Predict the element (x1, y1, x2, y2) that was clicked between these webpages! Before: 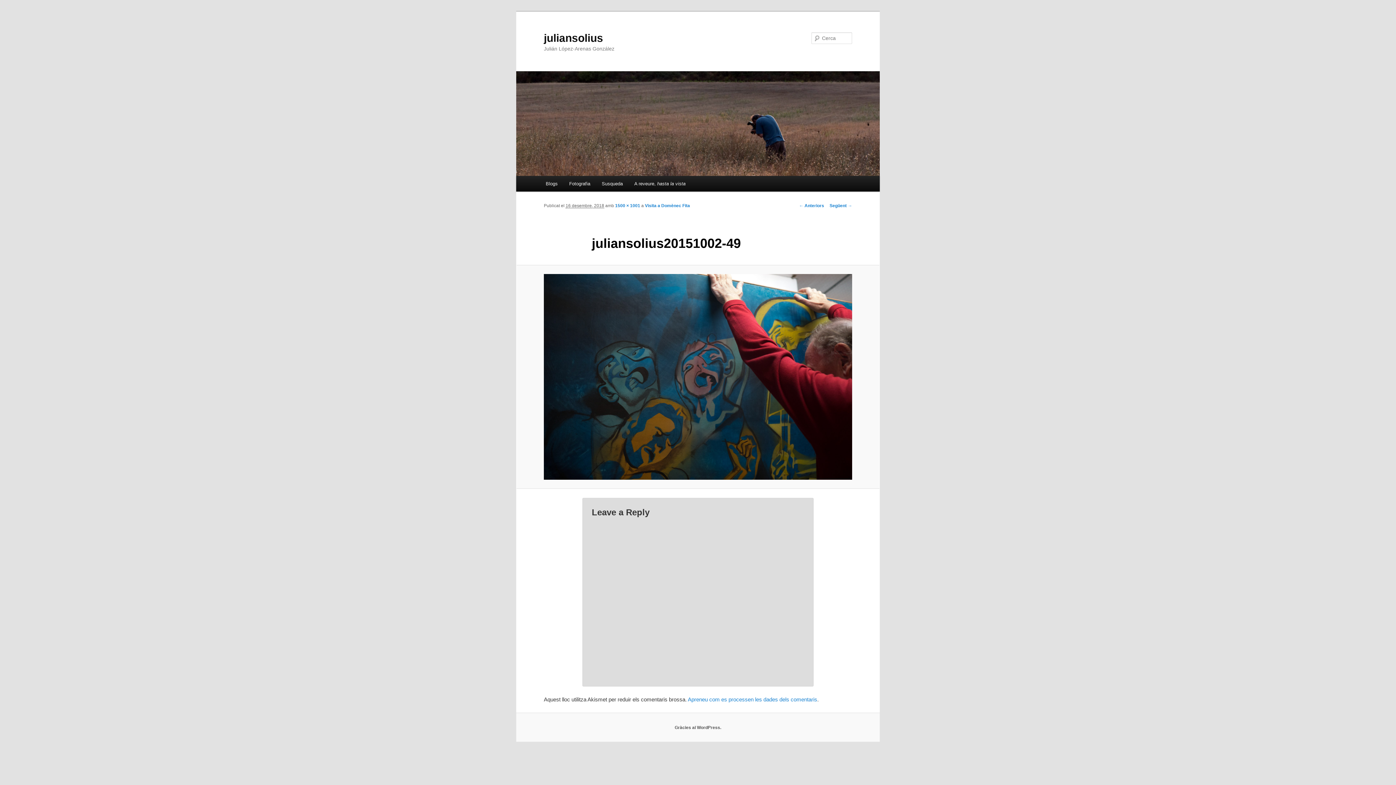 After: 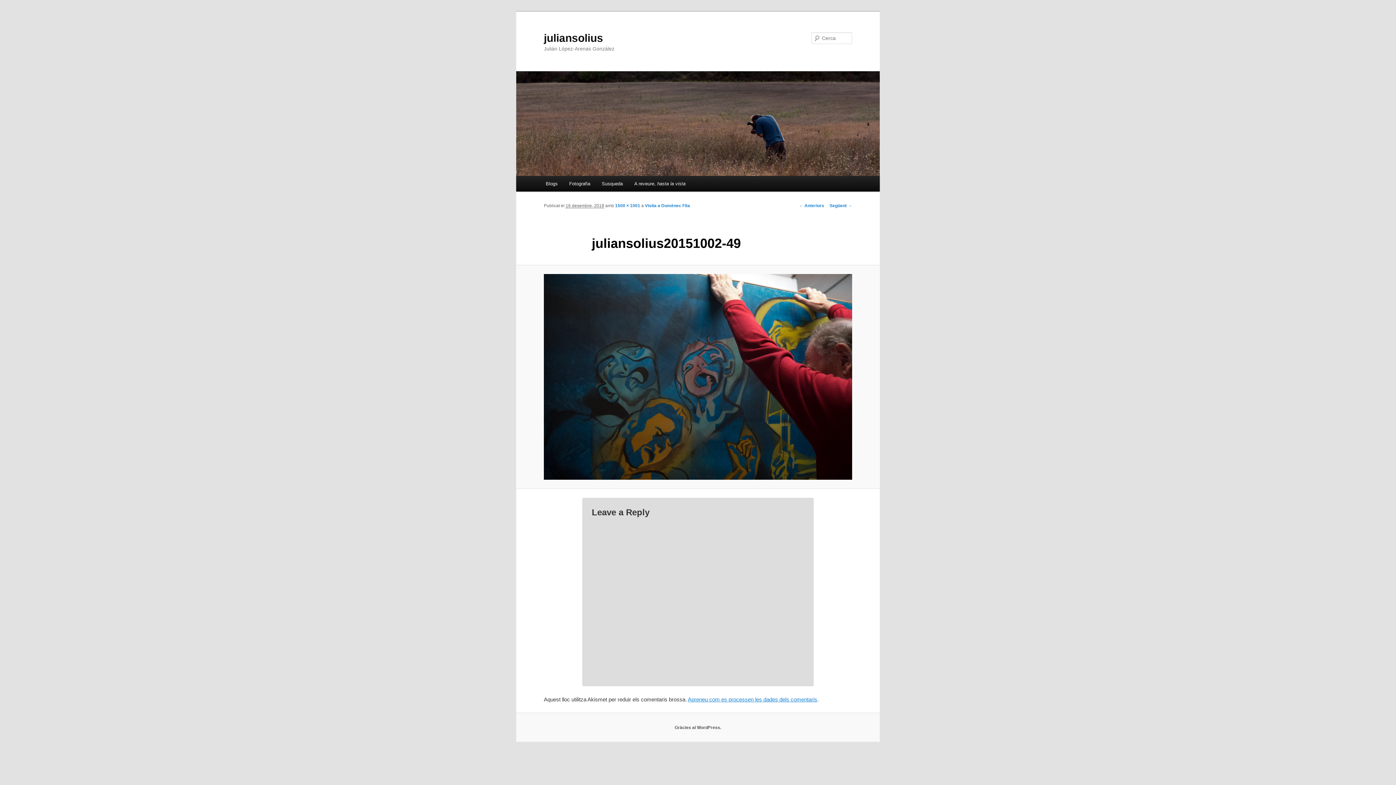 Action: bbox: (688, 696, 817, 702) label: Apreneu com es processen les dades dels comentaris